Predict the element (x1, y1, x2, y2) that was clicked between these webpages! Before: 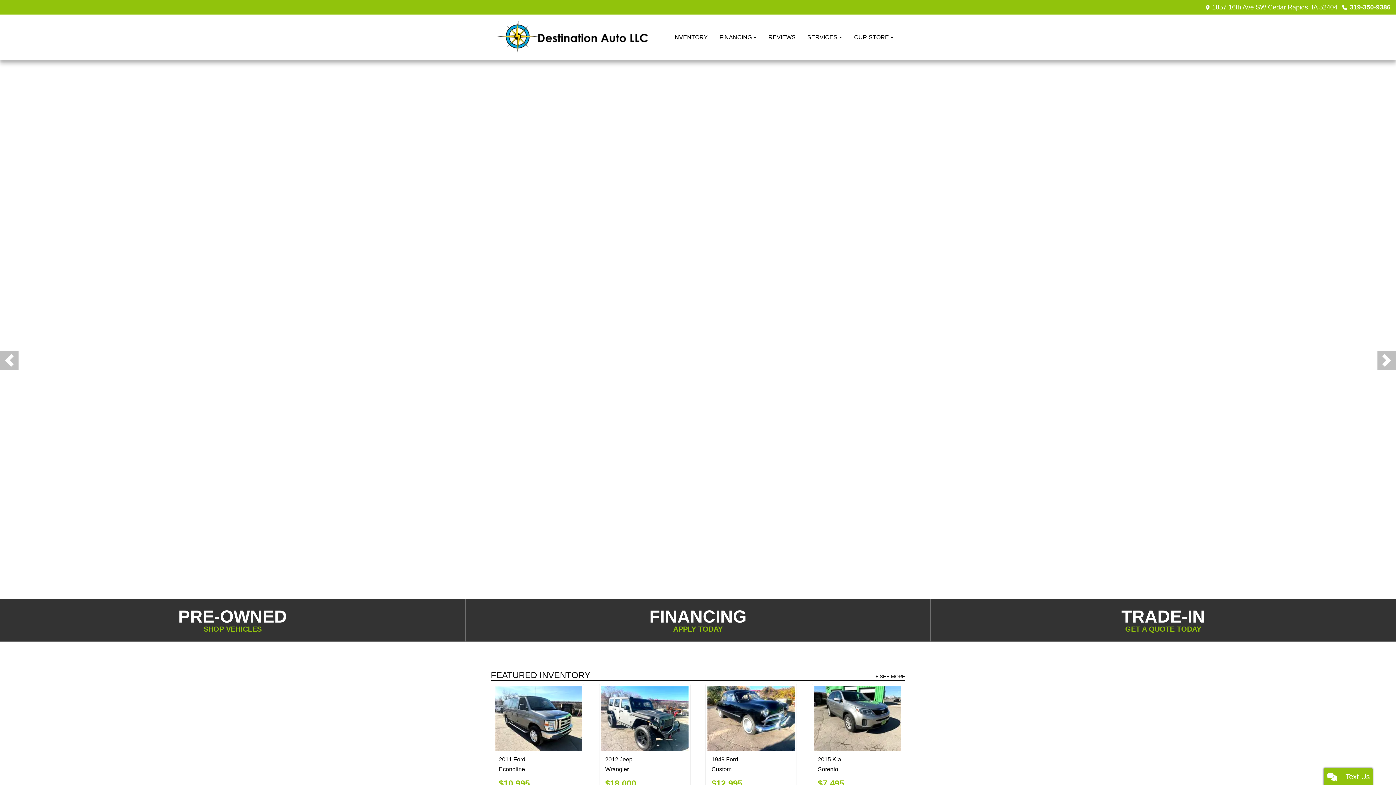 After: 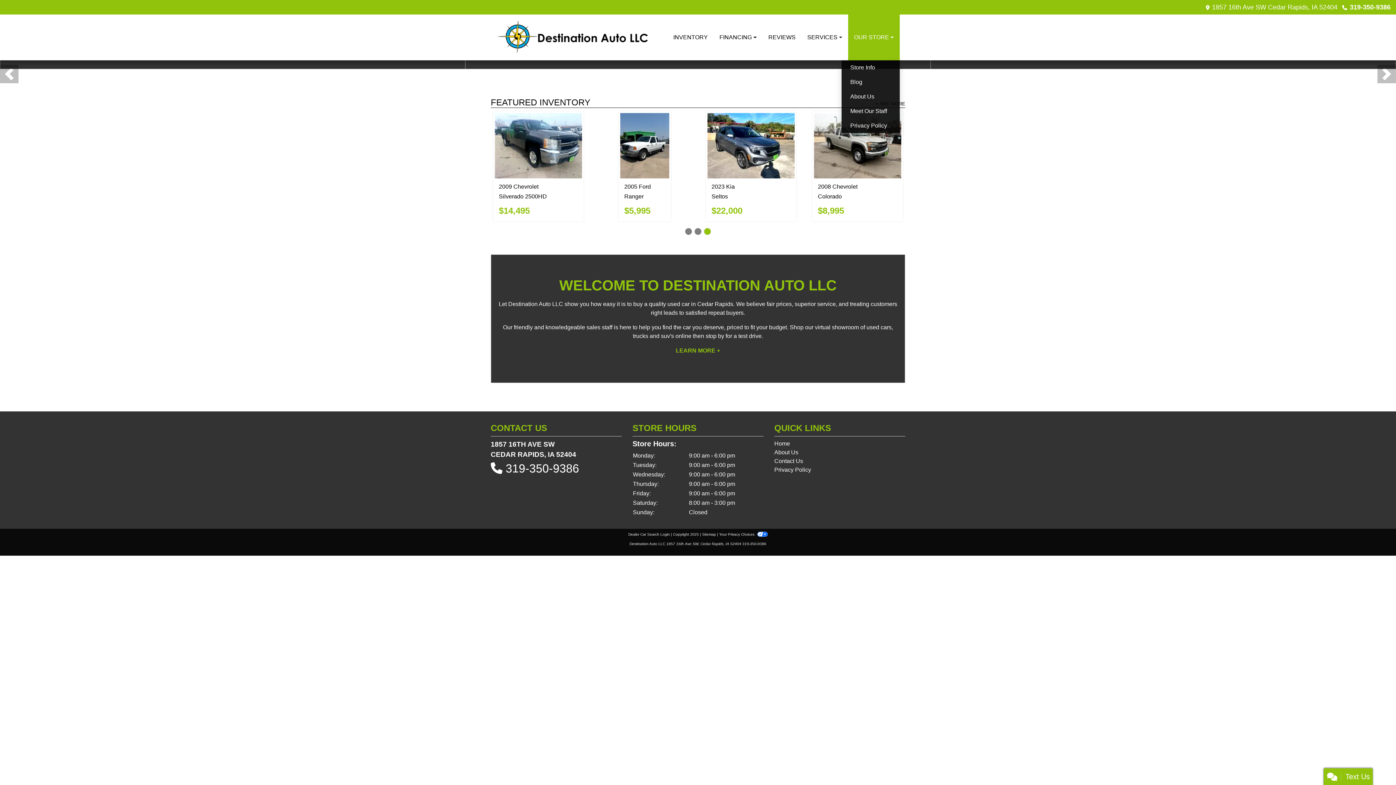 Action: label: OUR STORE bbox: (848, 14, 900, 60)